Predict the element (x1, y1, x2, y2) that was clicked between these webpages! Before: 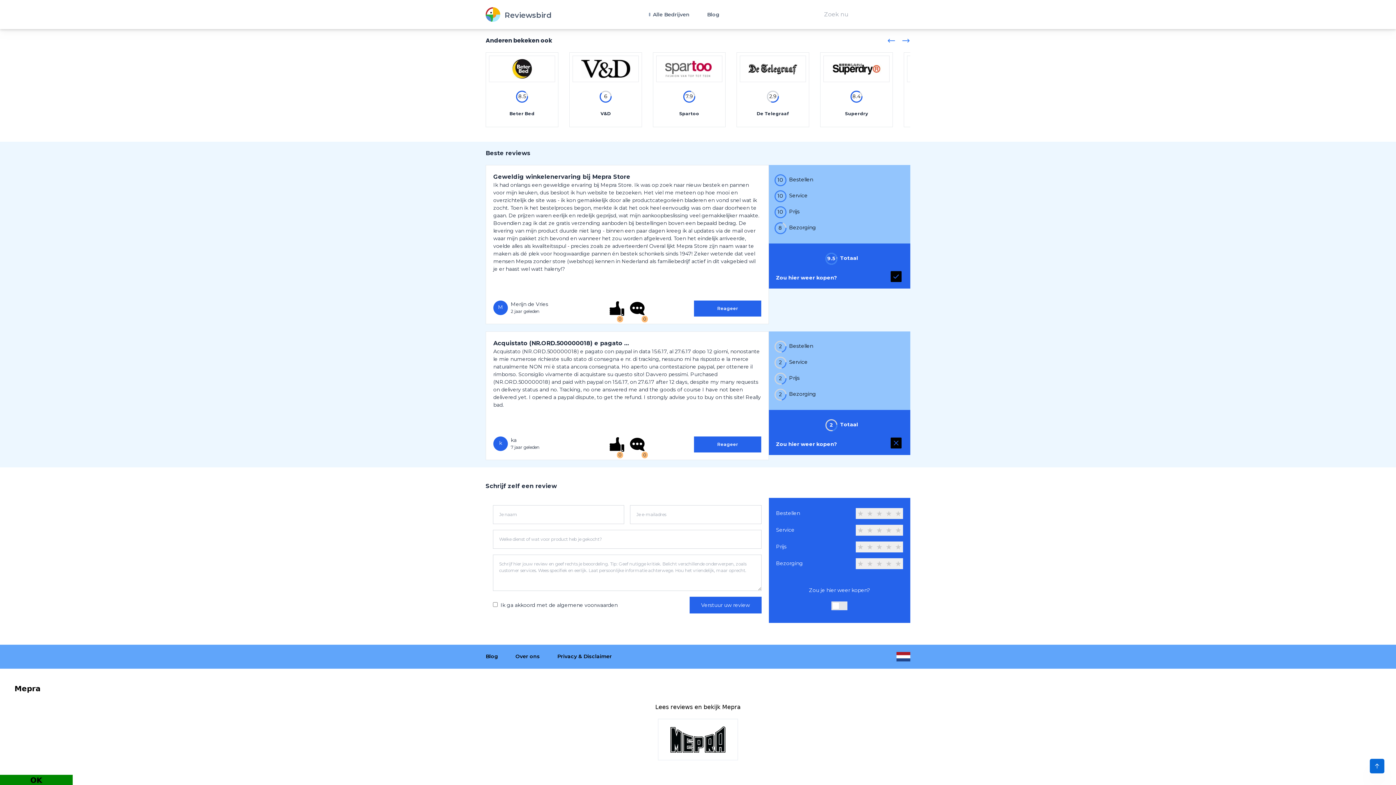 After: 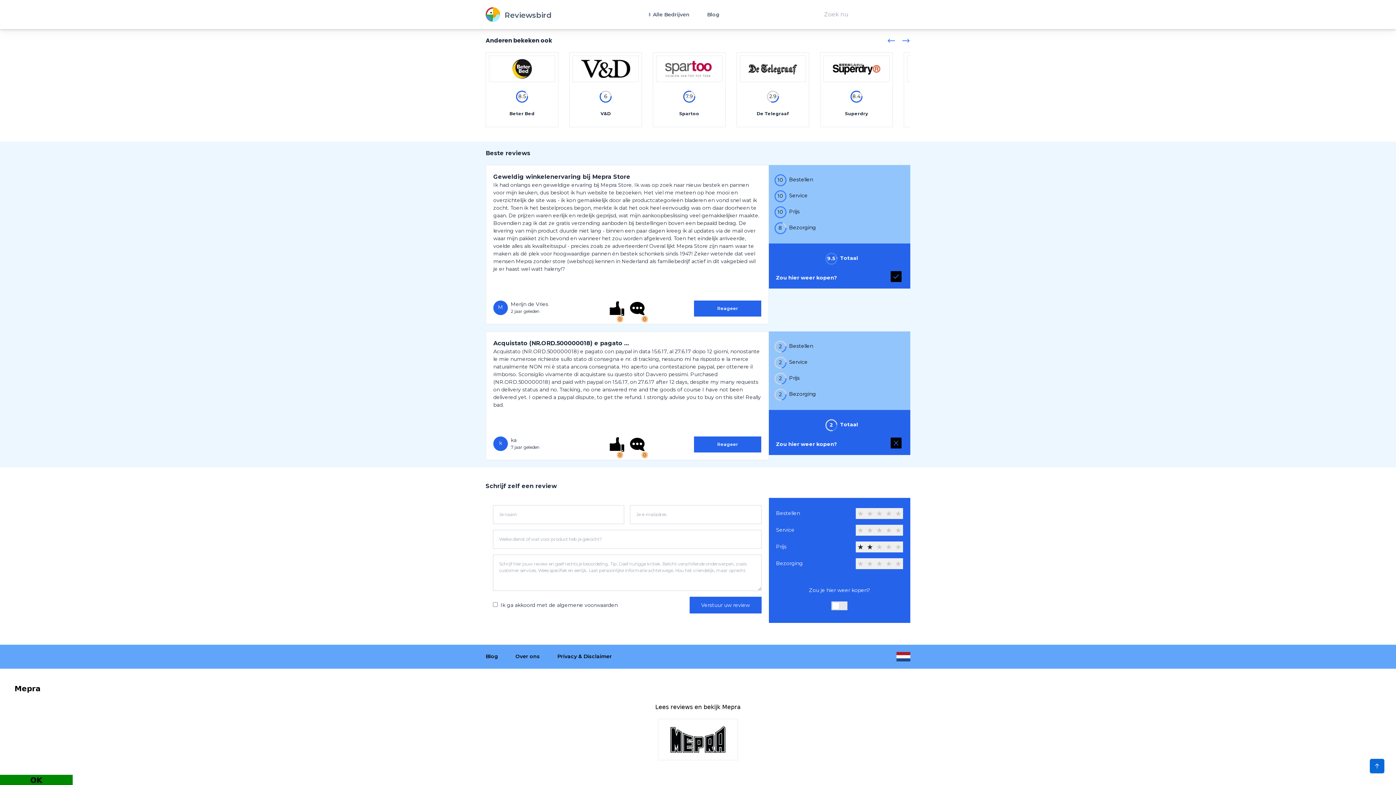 Action: label: ★ bbox: (865, 541, 874, 552)